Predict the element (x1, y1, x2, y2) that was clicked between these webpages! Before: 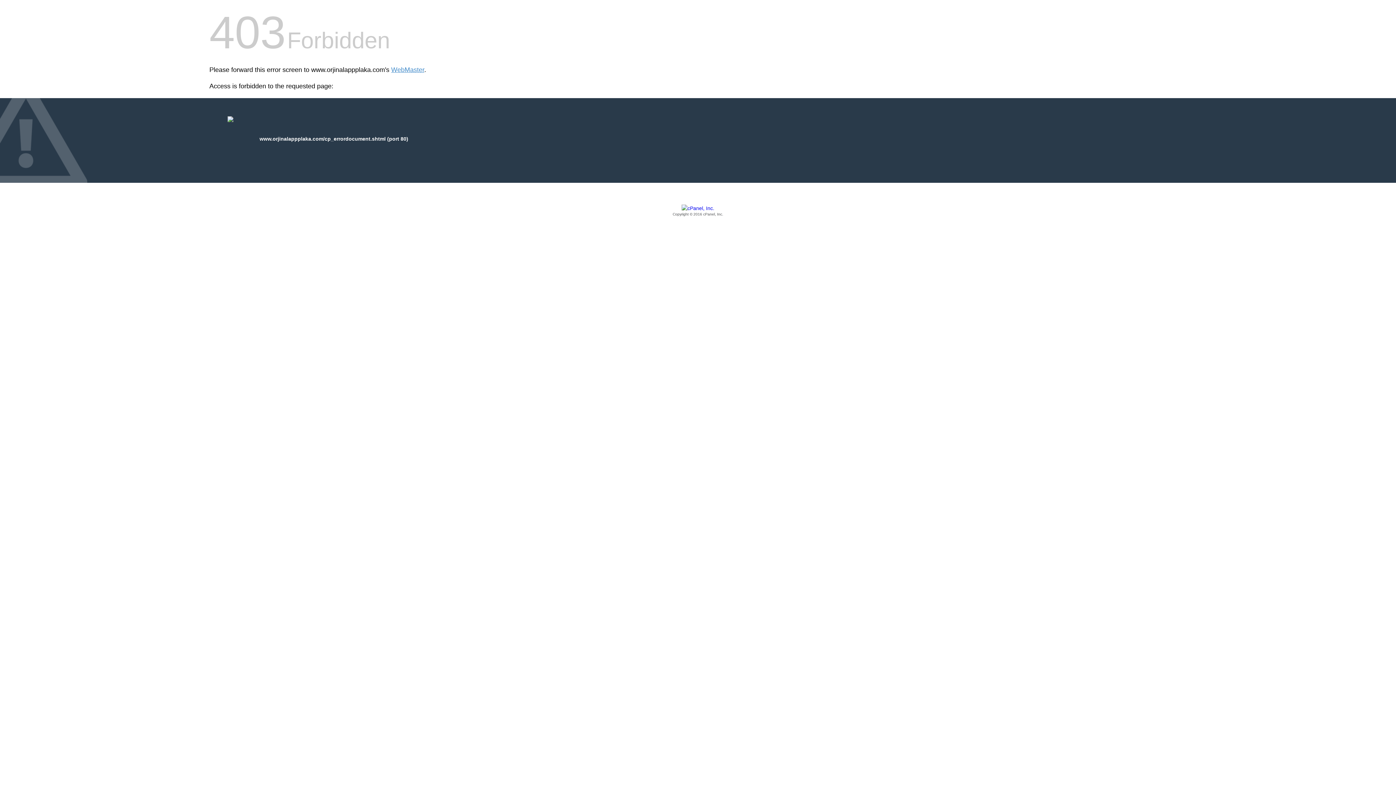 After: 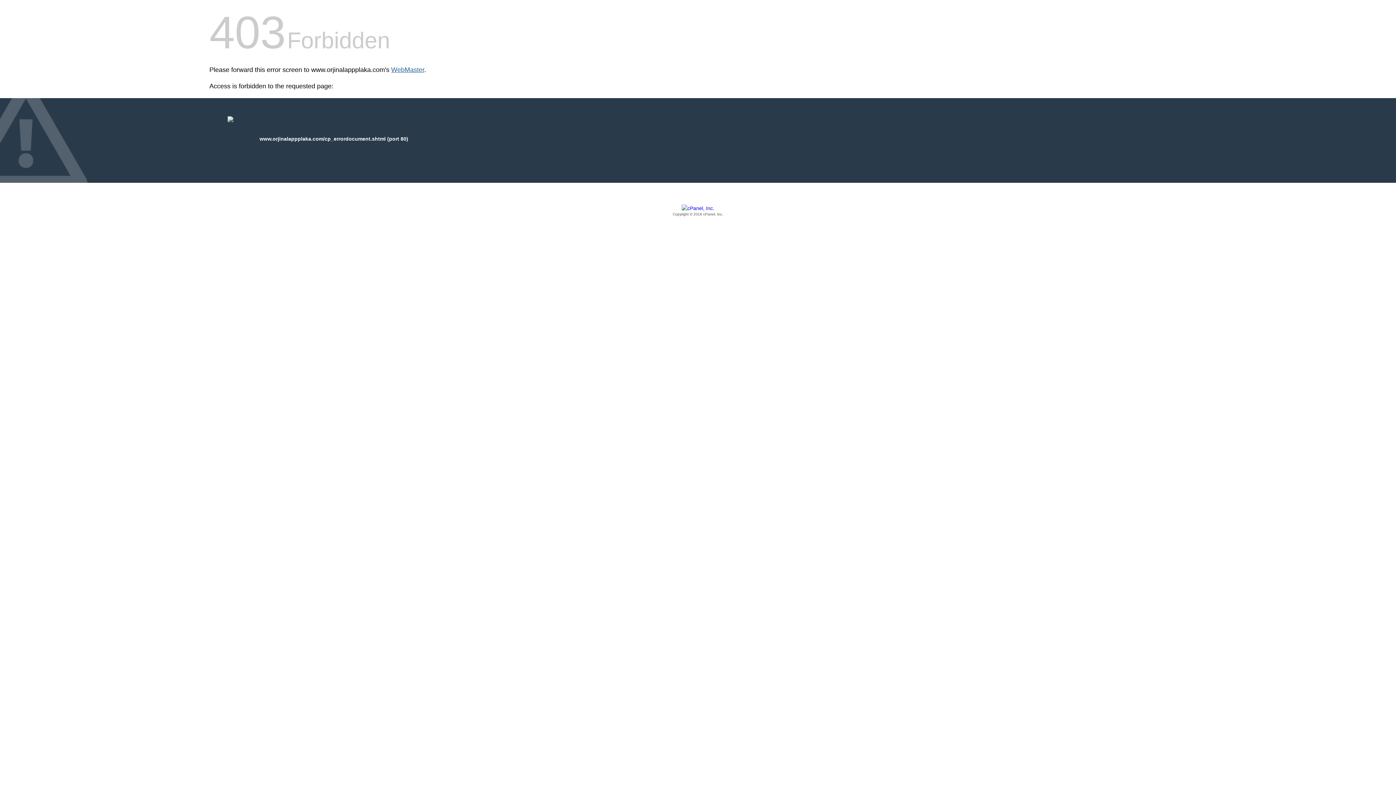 Action: label: WebMaster bbox: (391, 66, 424, 73)